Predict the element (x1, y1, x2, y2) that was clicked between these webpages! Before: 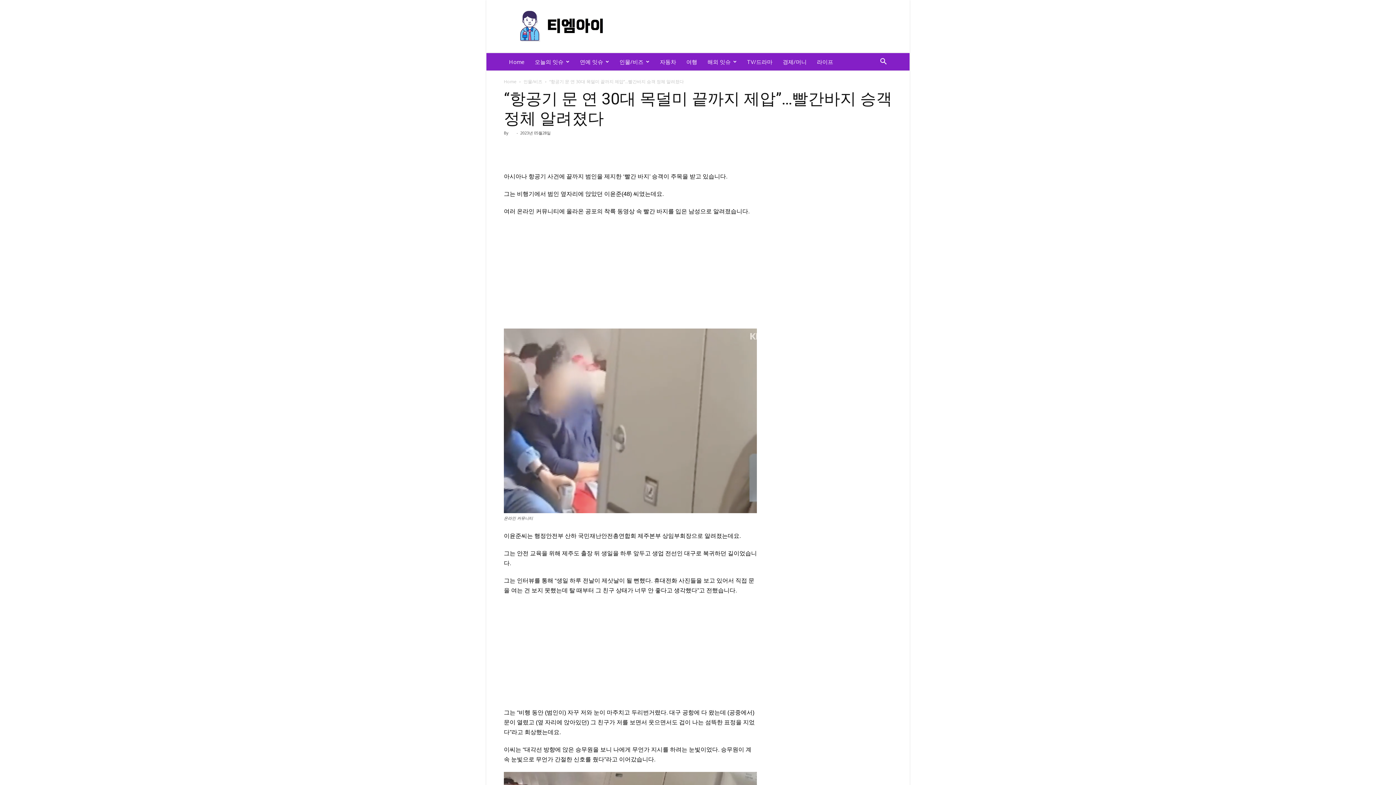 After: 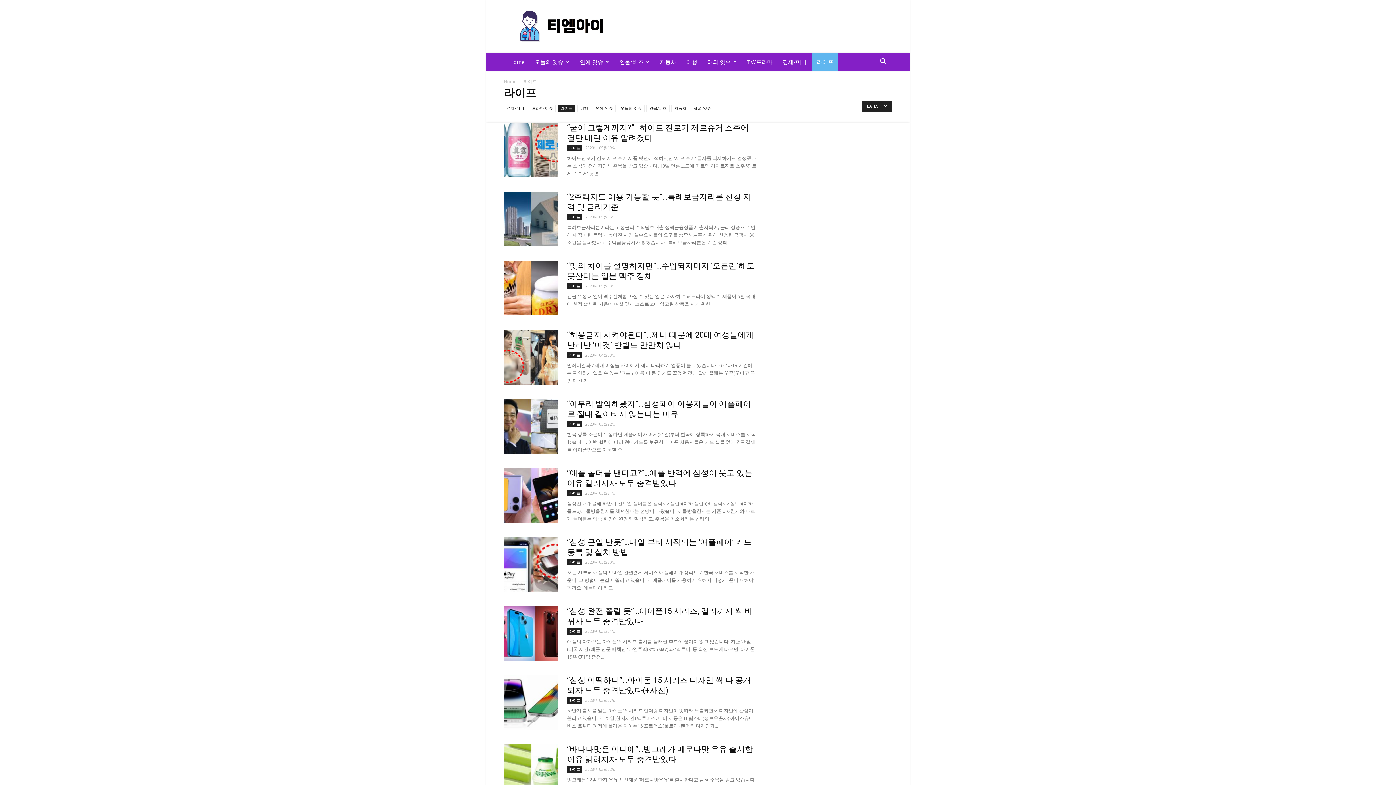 Action: label: 라이프 bbox: (812, 53, 838, 70)